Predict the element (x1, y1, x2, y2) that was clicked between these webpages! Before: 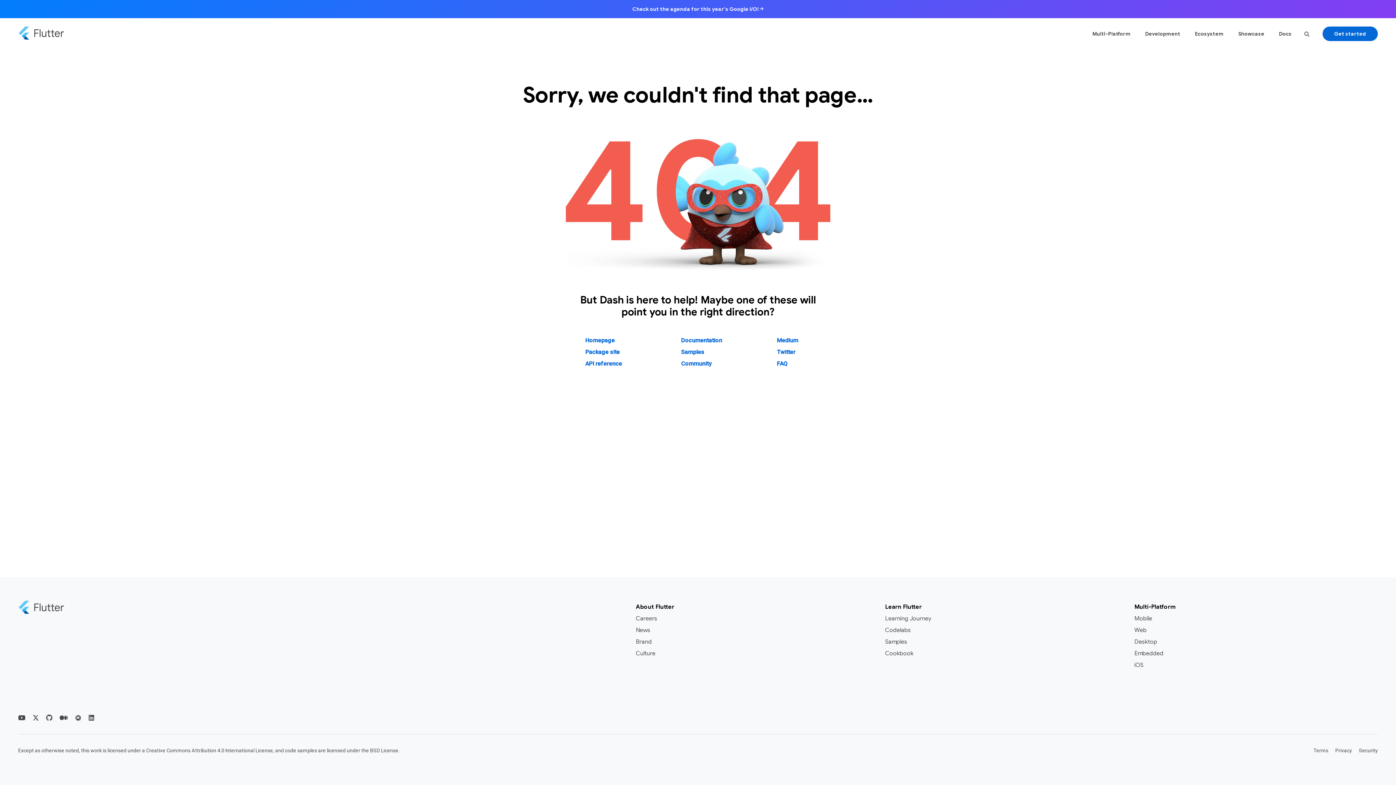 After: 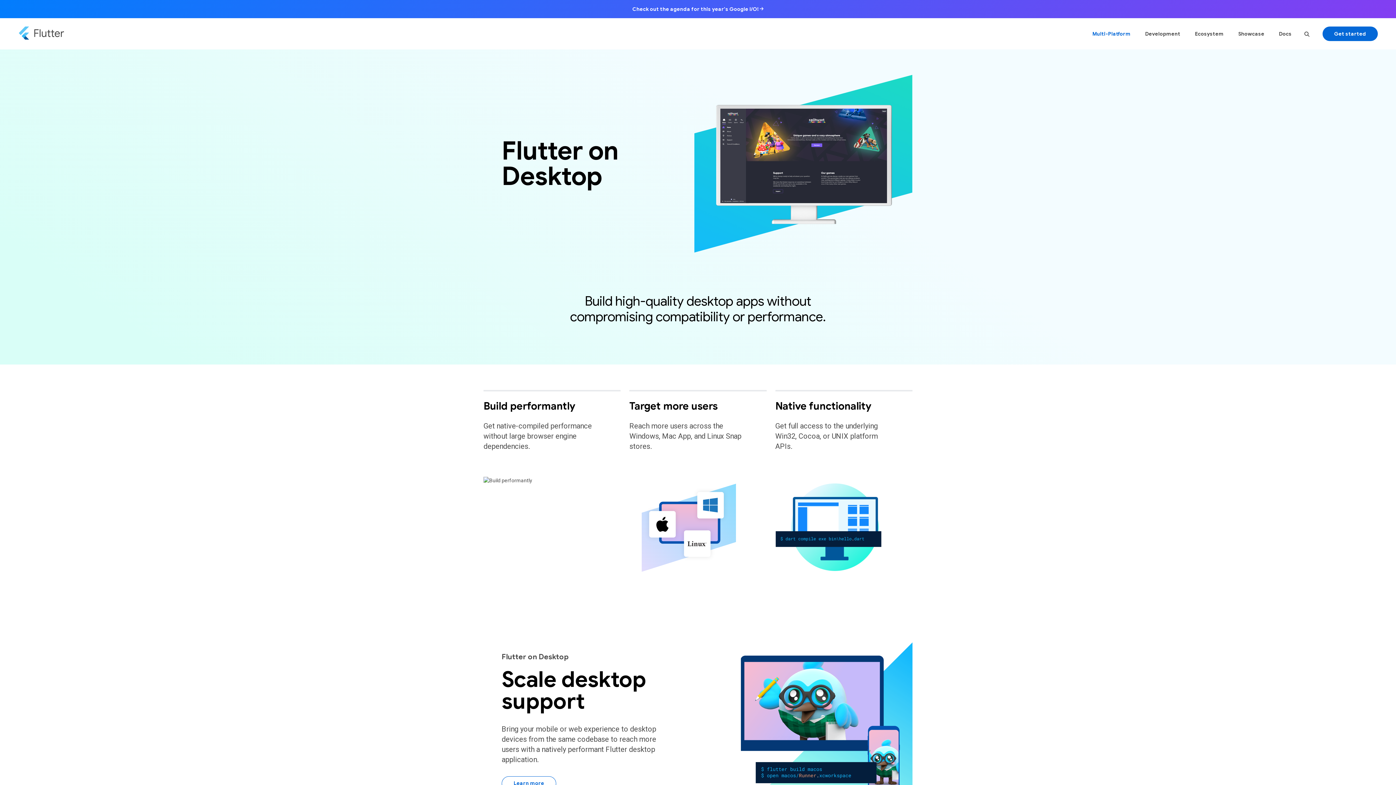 Action: label: Desktop bbox: (1134, 638, 1157, 645)